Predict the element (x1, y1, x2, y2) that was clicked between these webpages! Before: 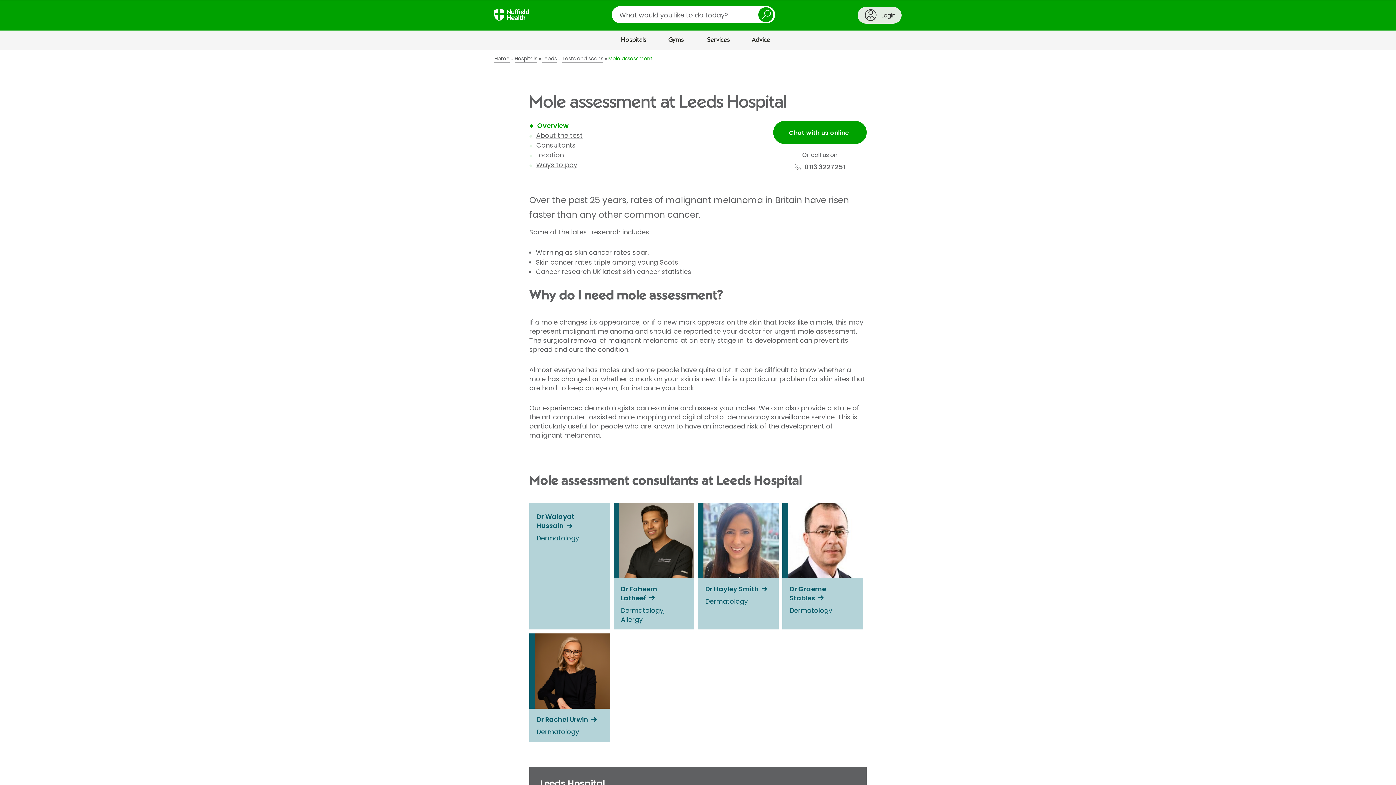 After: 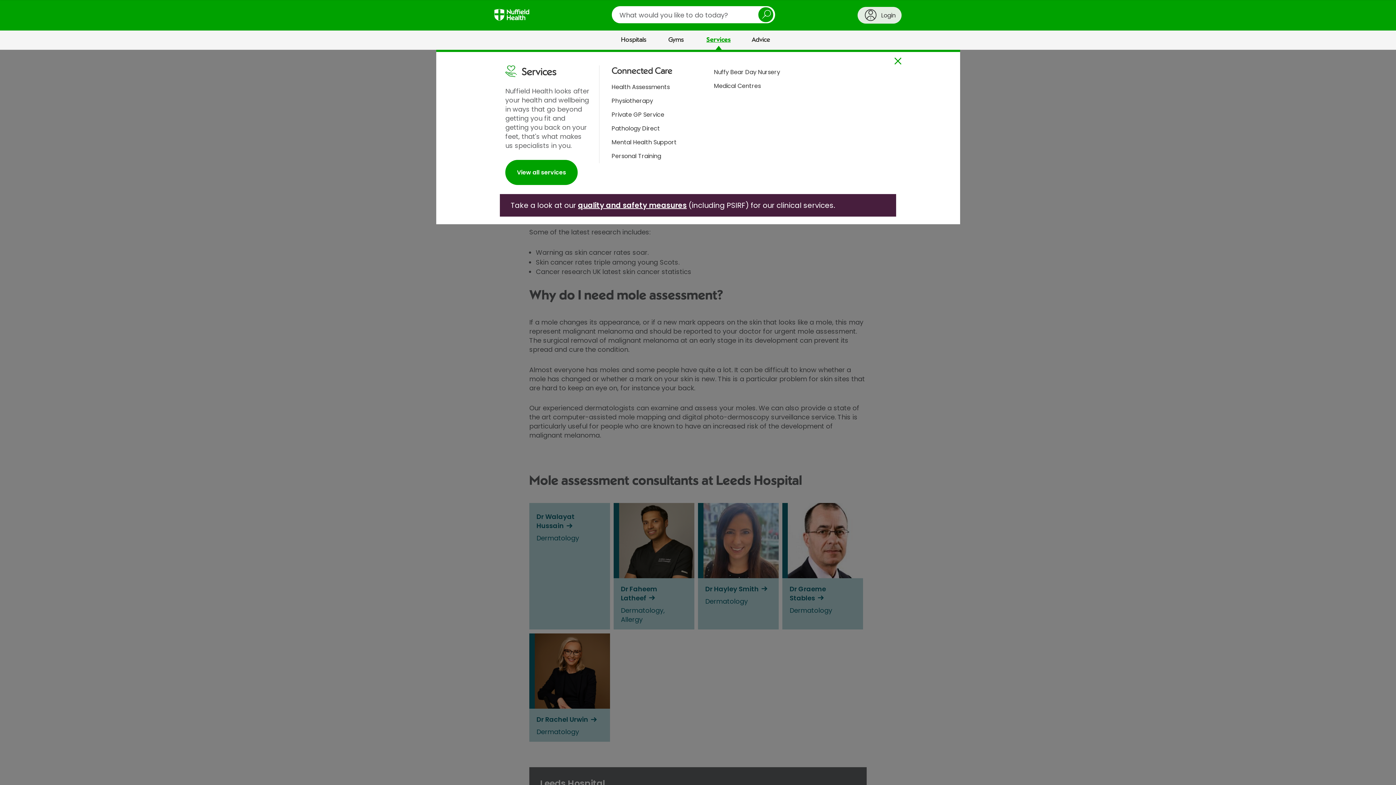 Action: label: Services bbox: (698, 30, 739, 49)